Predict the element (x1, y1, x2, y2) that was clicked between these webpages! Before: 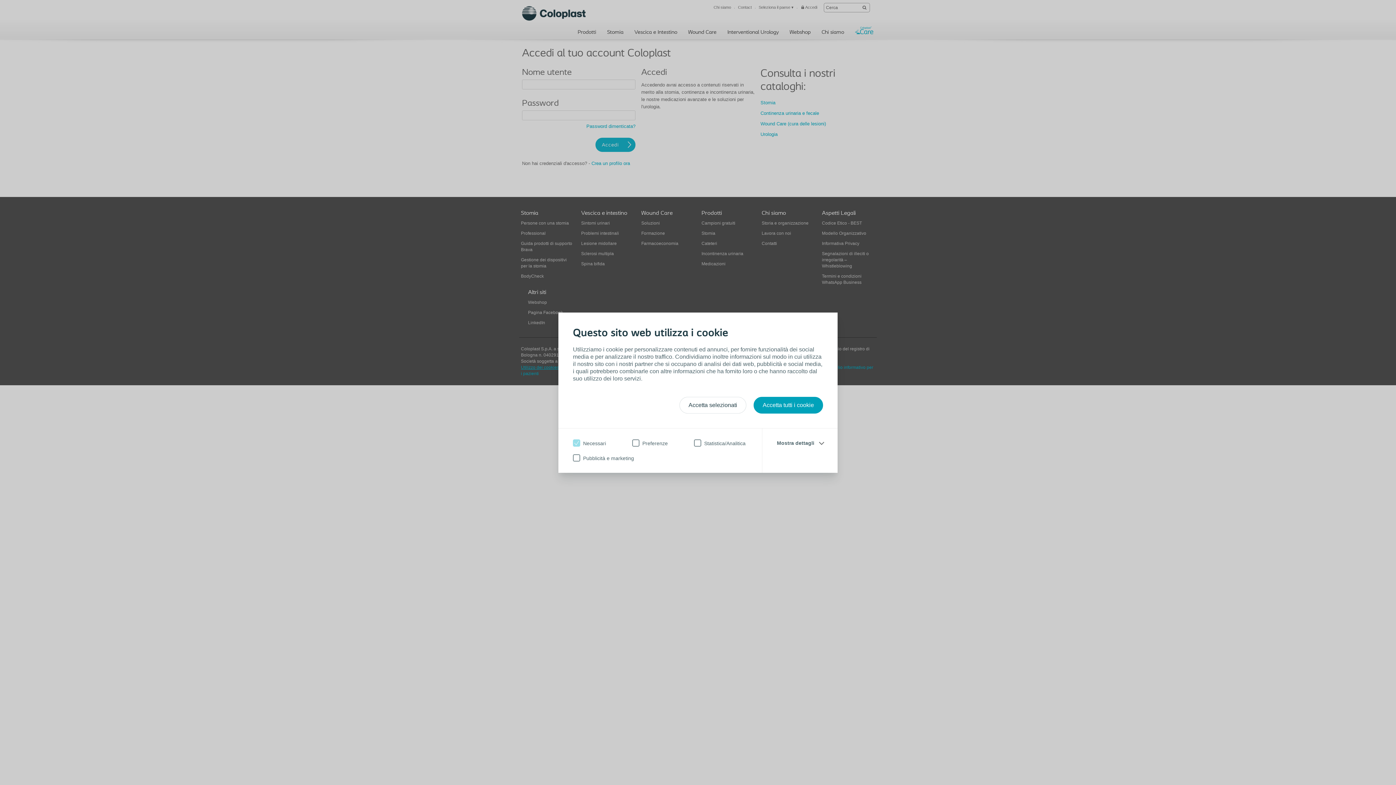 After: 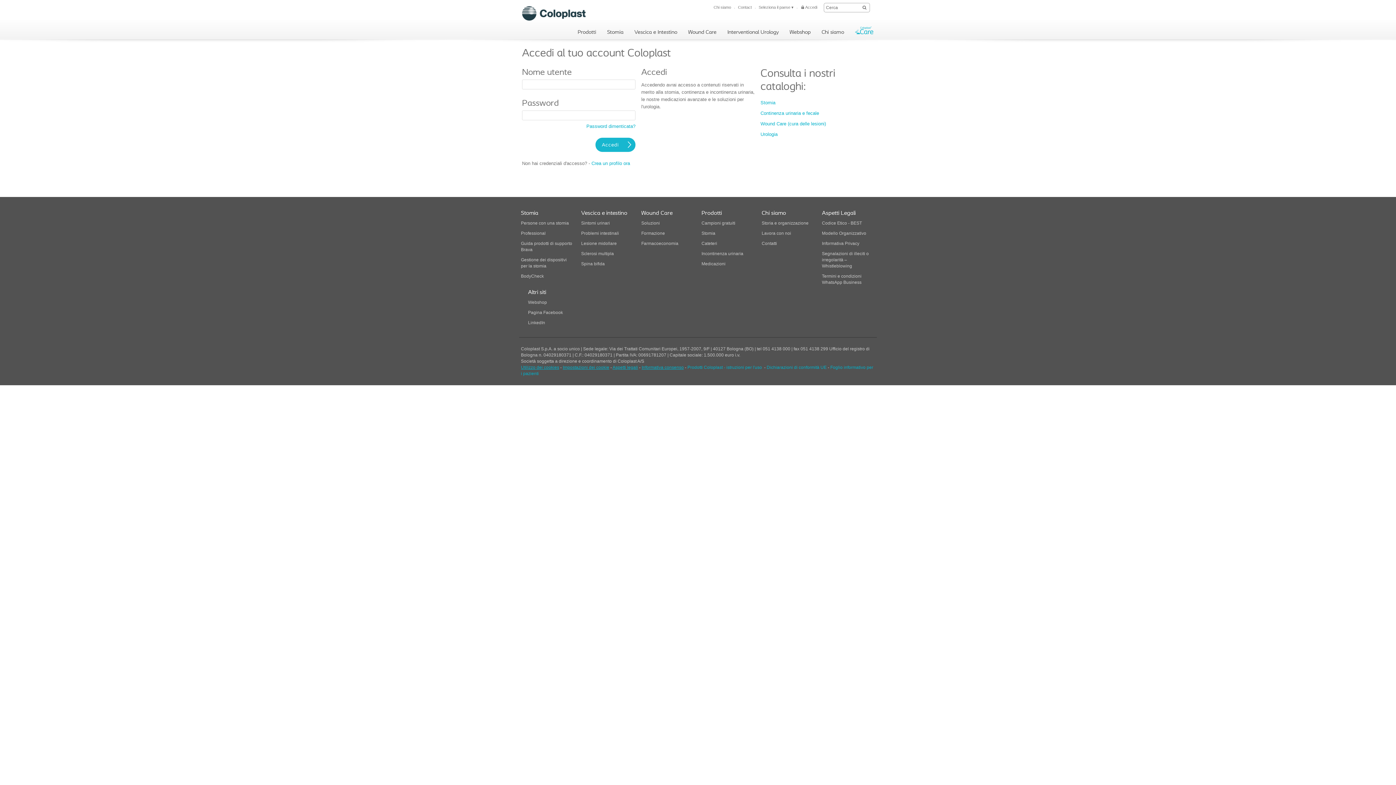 Action: label: Accetta tutti i cookie bbox: (753, 396, 823, 413)